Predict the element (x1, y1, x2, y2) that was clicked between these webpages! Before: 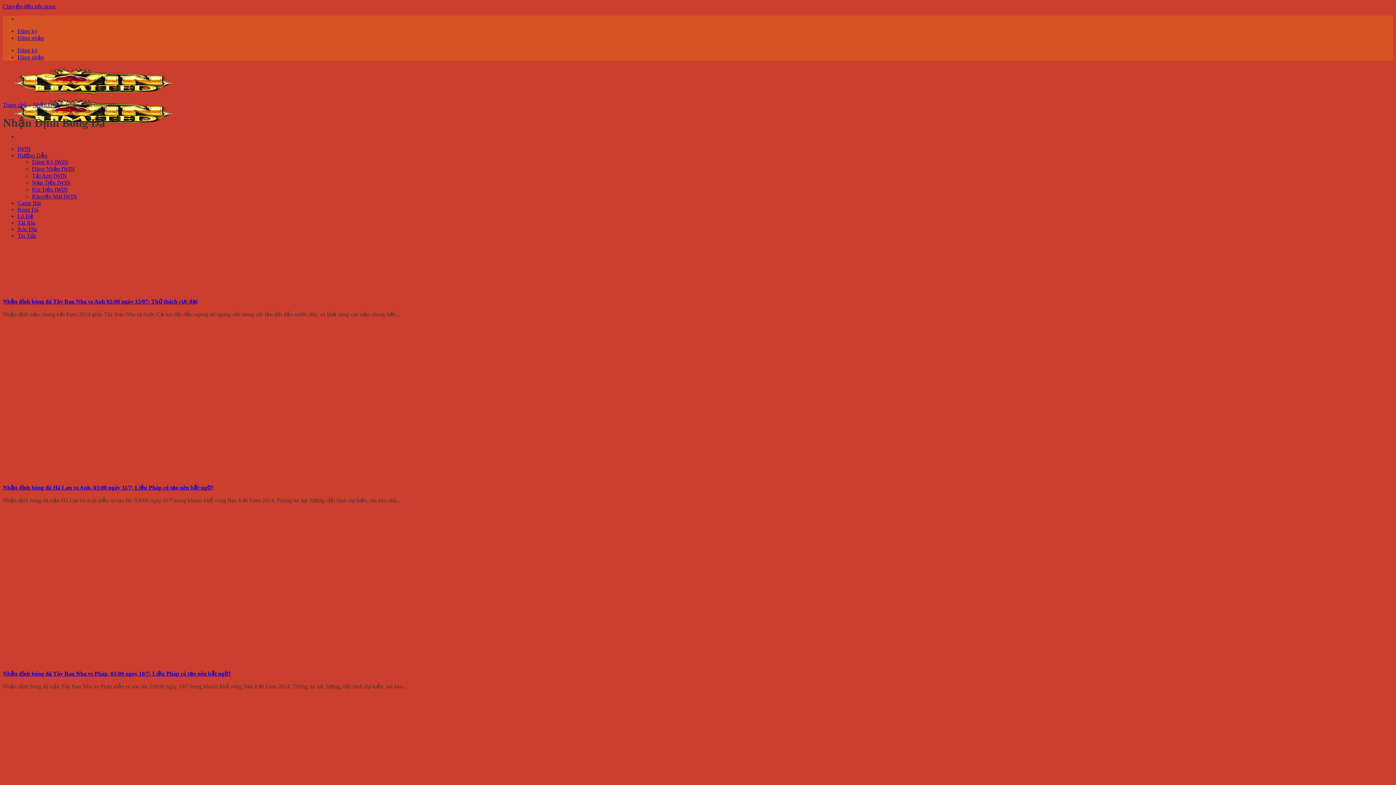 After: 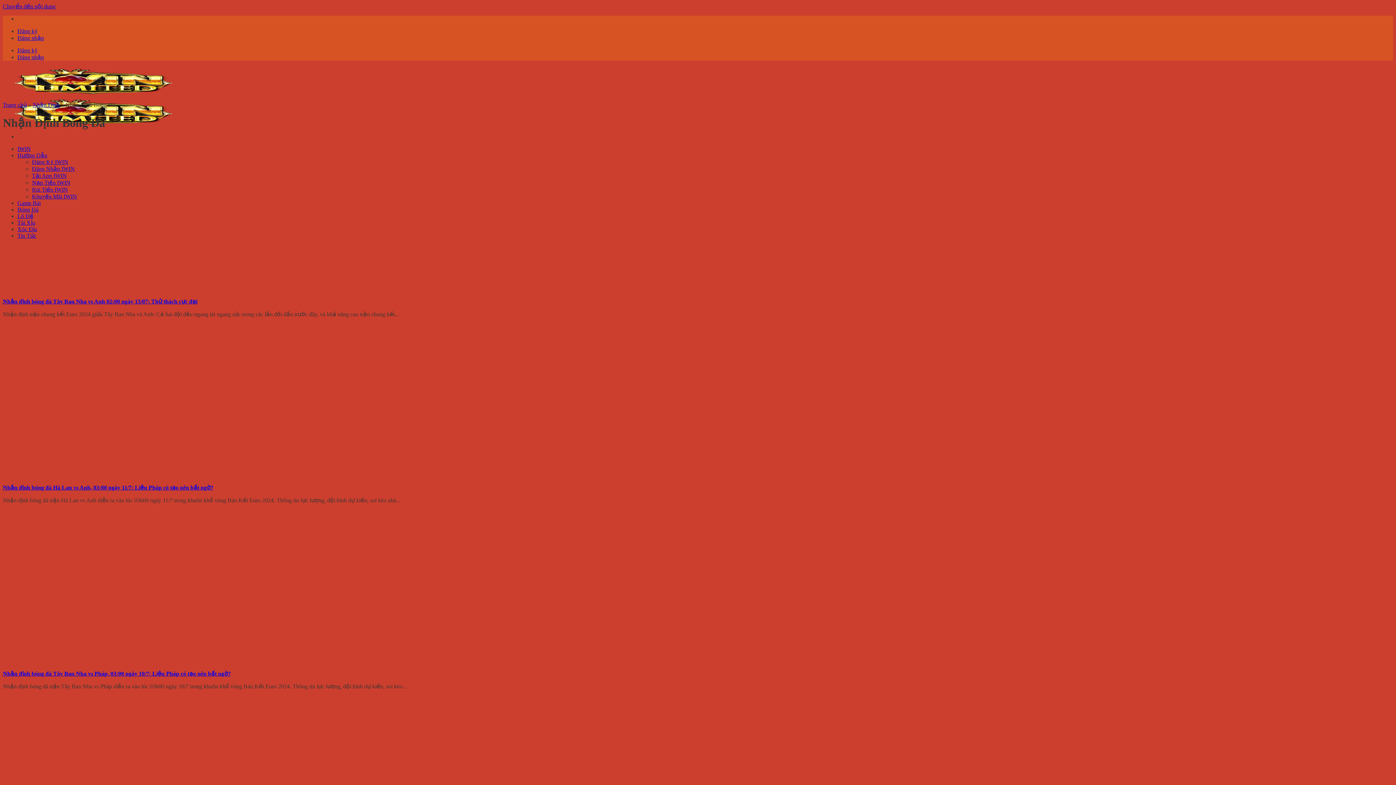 Action: label: Đăng nhập bbox: (17, 54, 44, 60)